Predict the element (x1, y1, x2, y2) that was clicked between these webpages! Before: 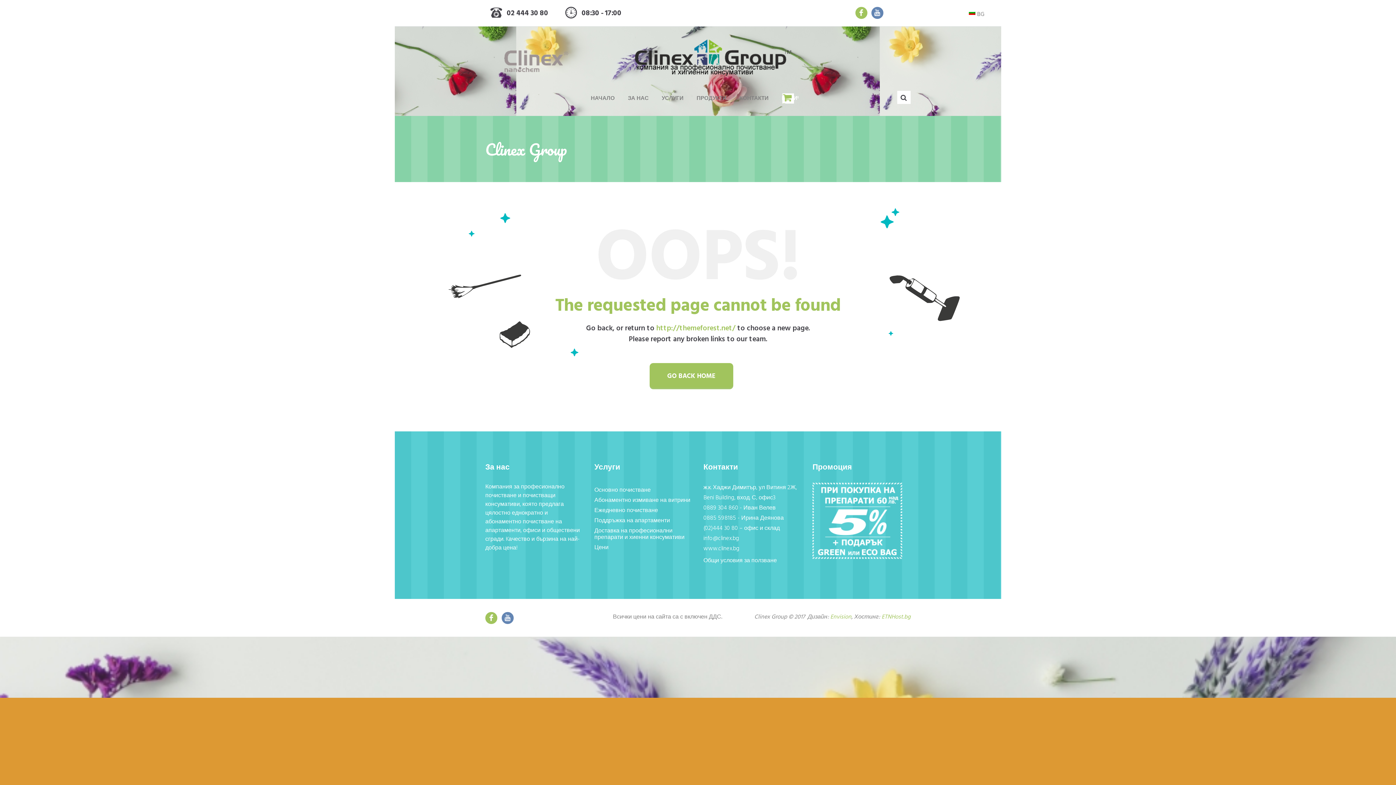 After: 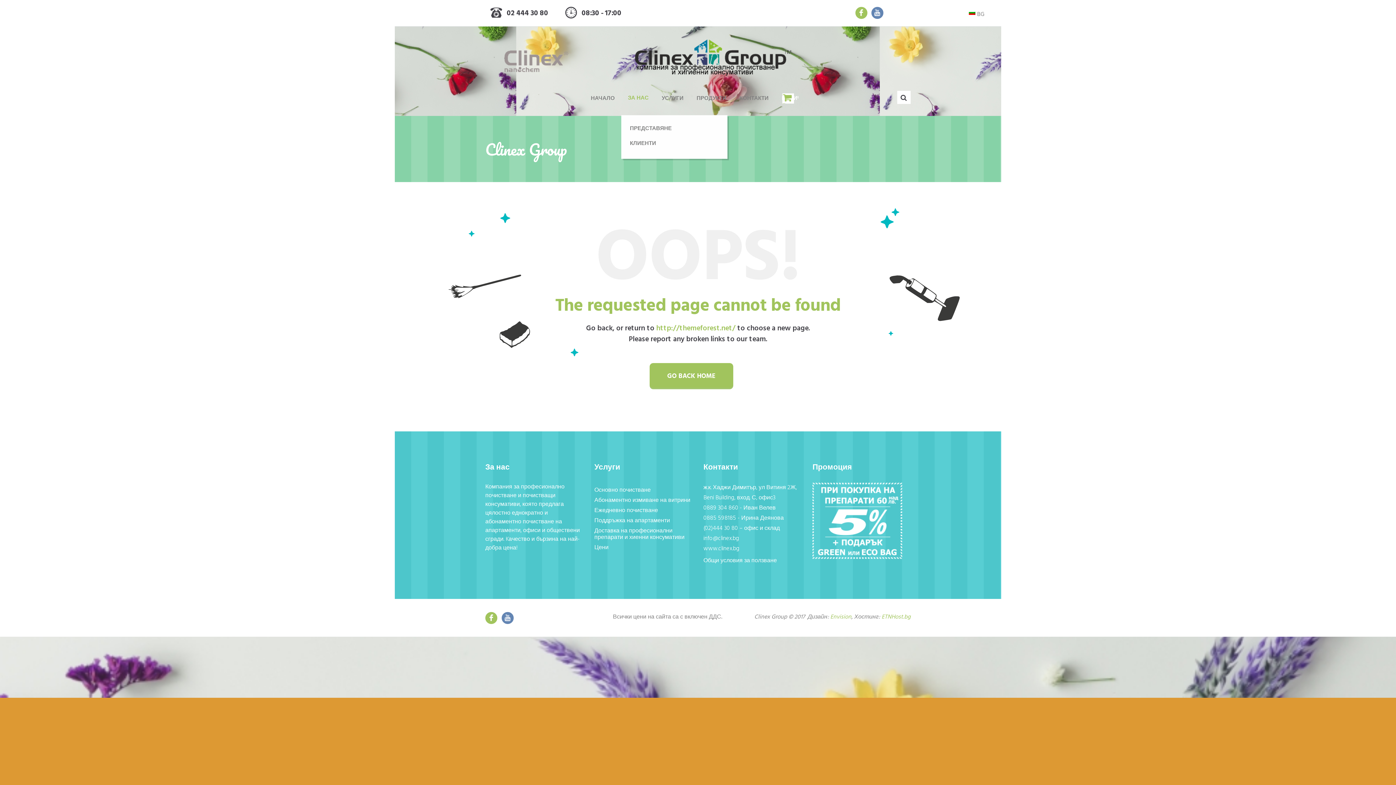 Action: bbox: (621, 94, 655, 102) label: ЗА НАС